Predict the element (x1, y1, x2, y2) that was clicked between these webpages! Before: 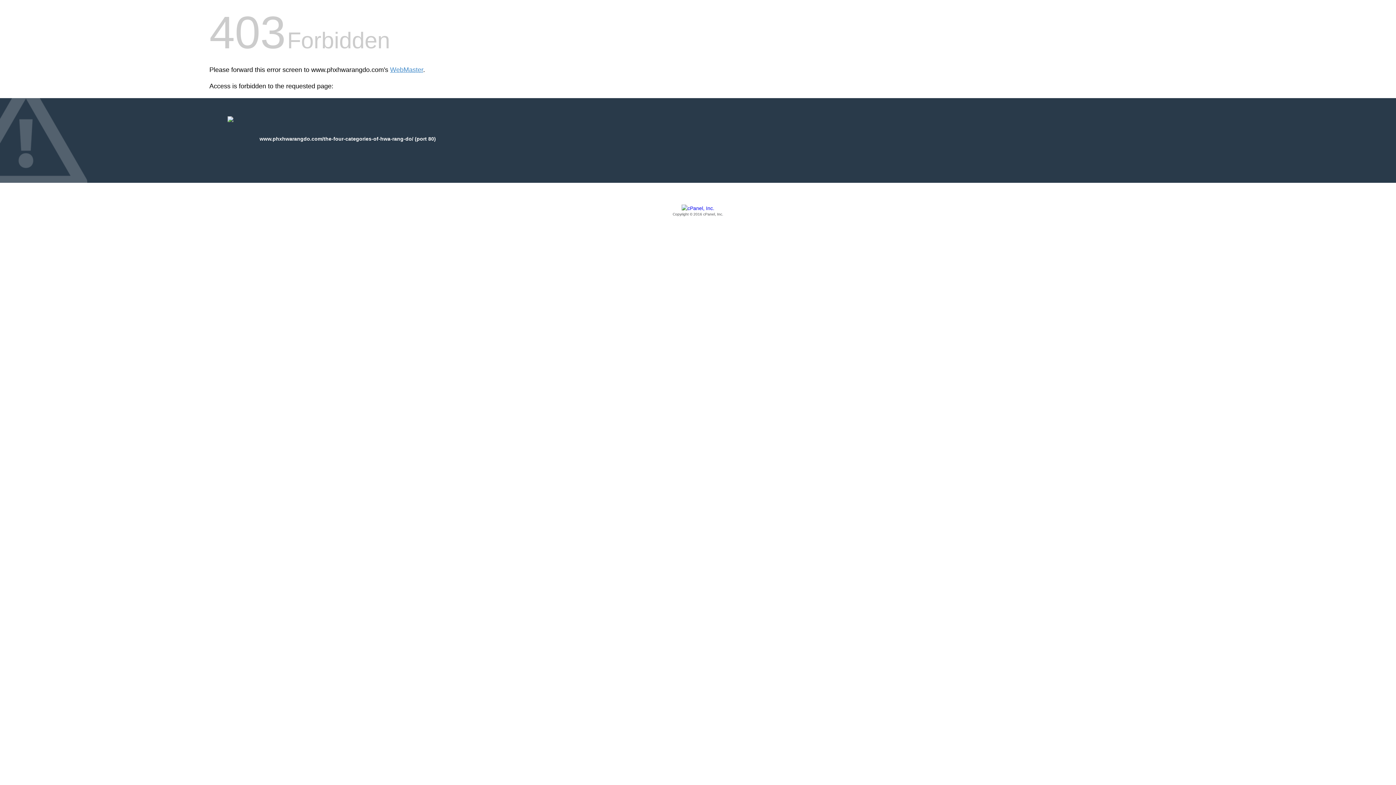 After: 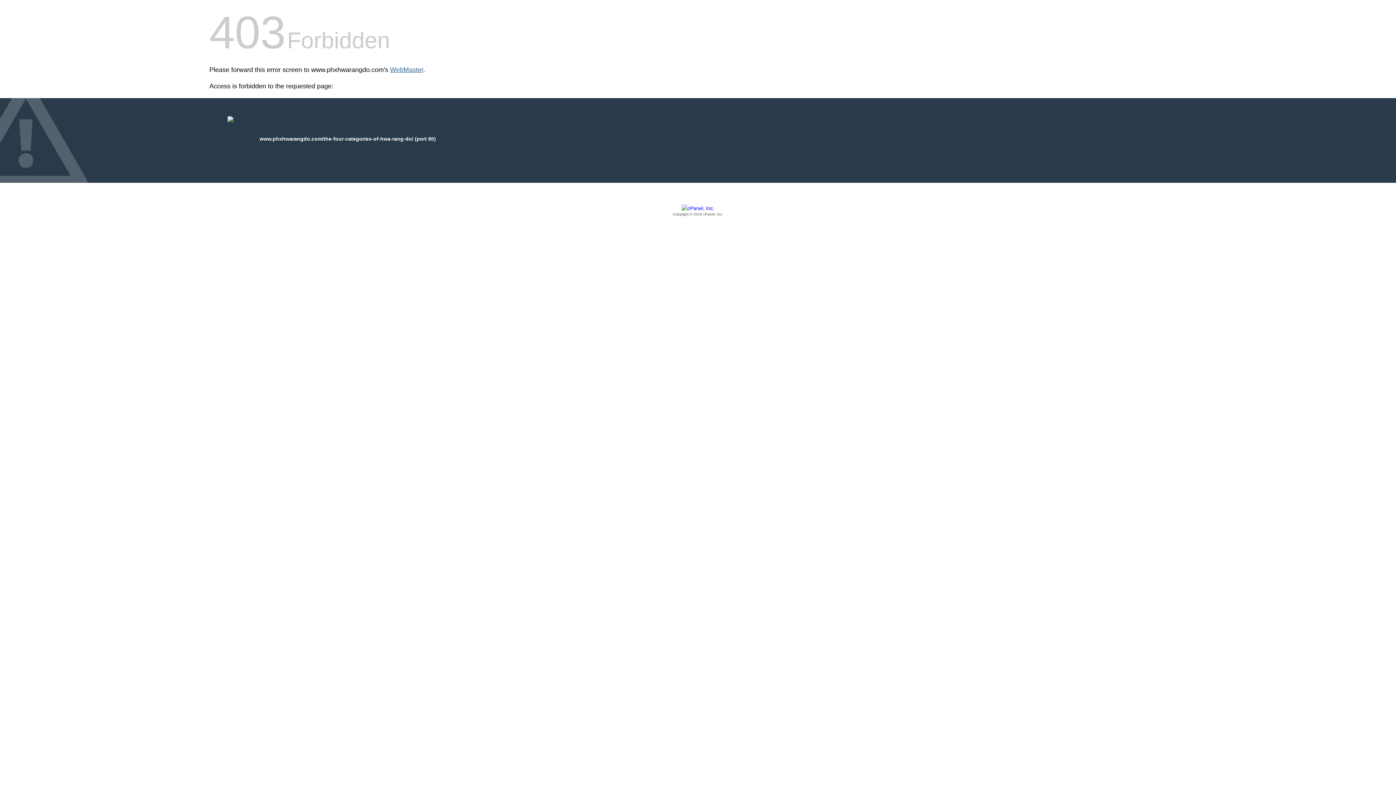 Action: bbox: (390, 66, 423, 73) label: WebMaster